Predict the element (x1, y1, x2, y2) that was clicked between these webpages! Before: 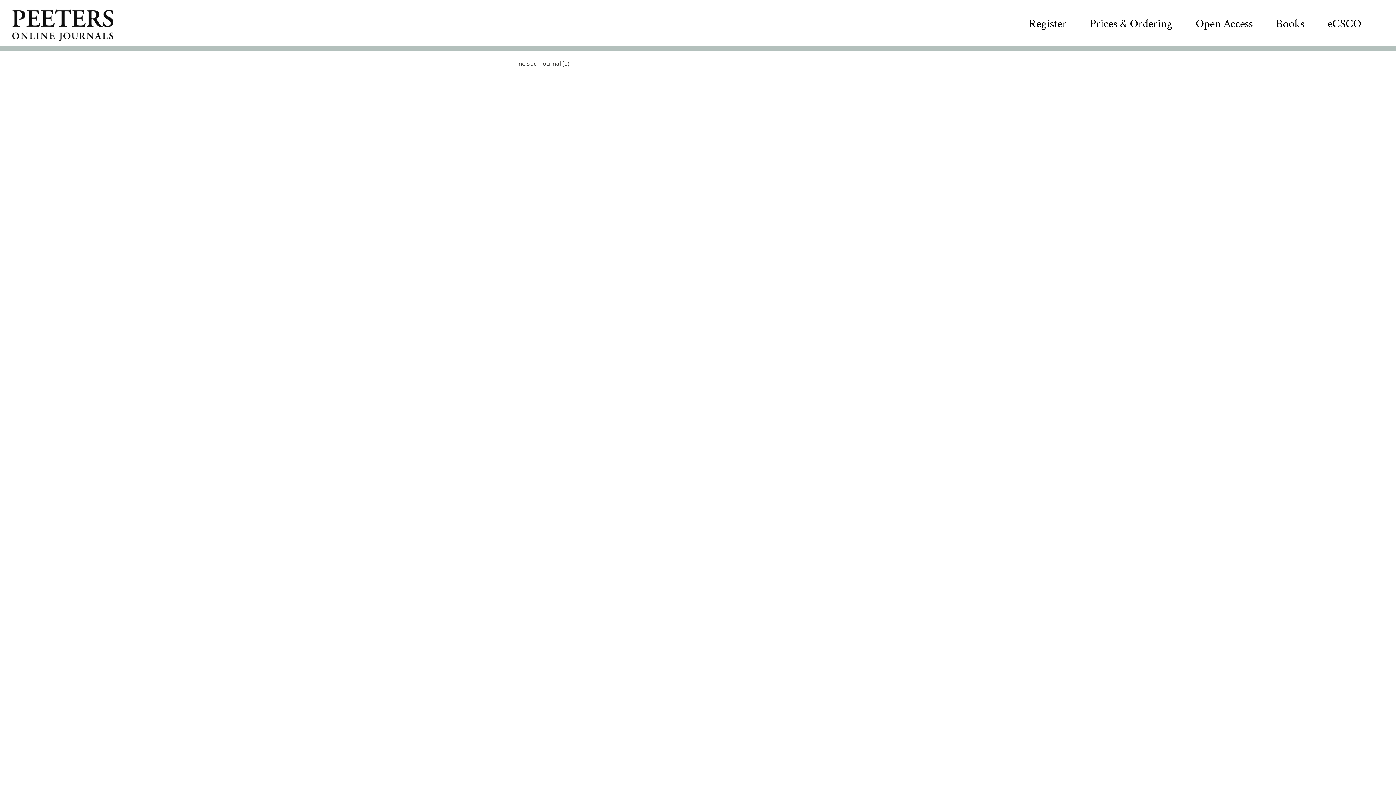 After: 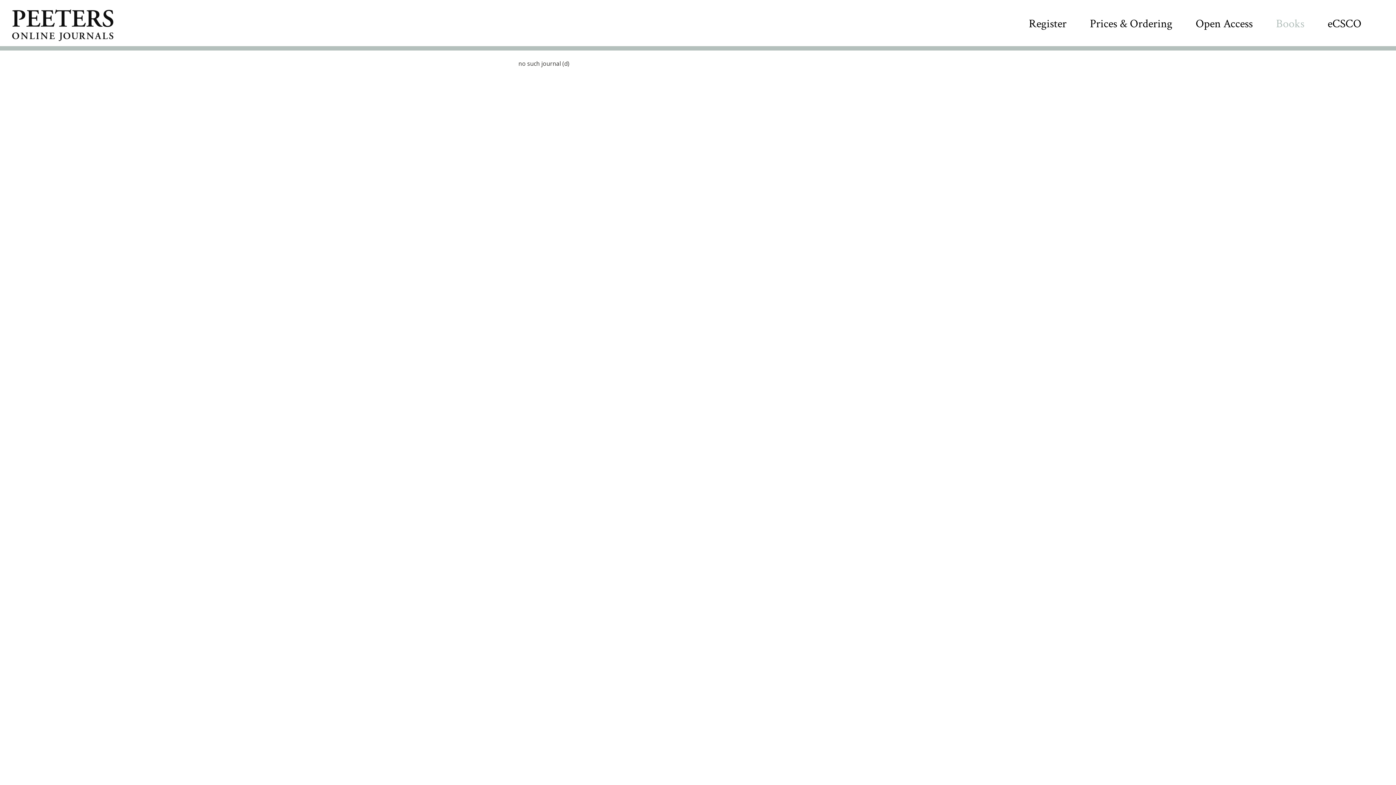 Action: bbox: (1276, 16, 1304, 31) label: Books